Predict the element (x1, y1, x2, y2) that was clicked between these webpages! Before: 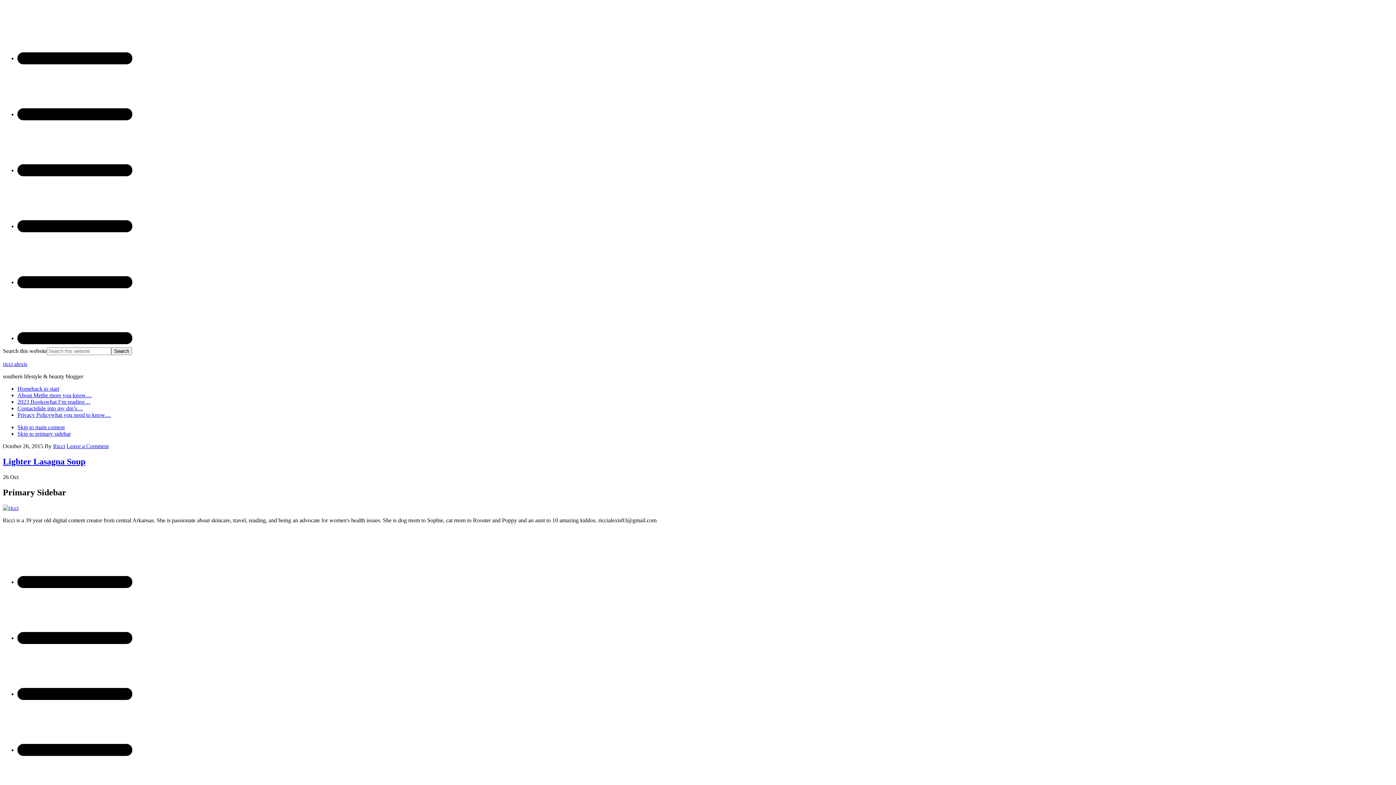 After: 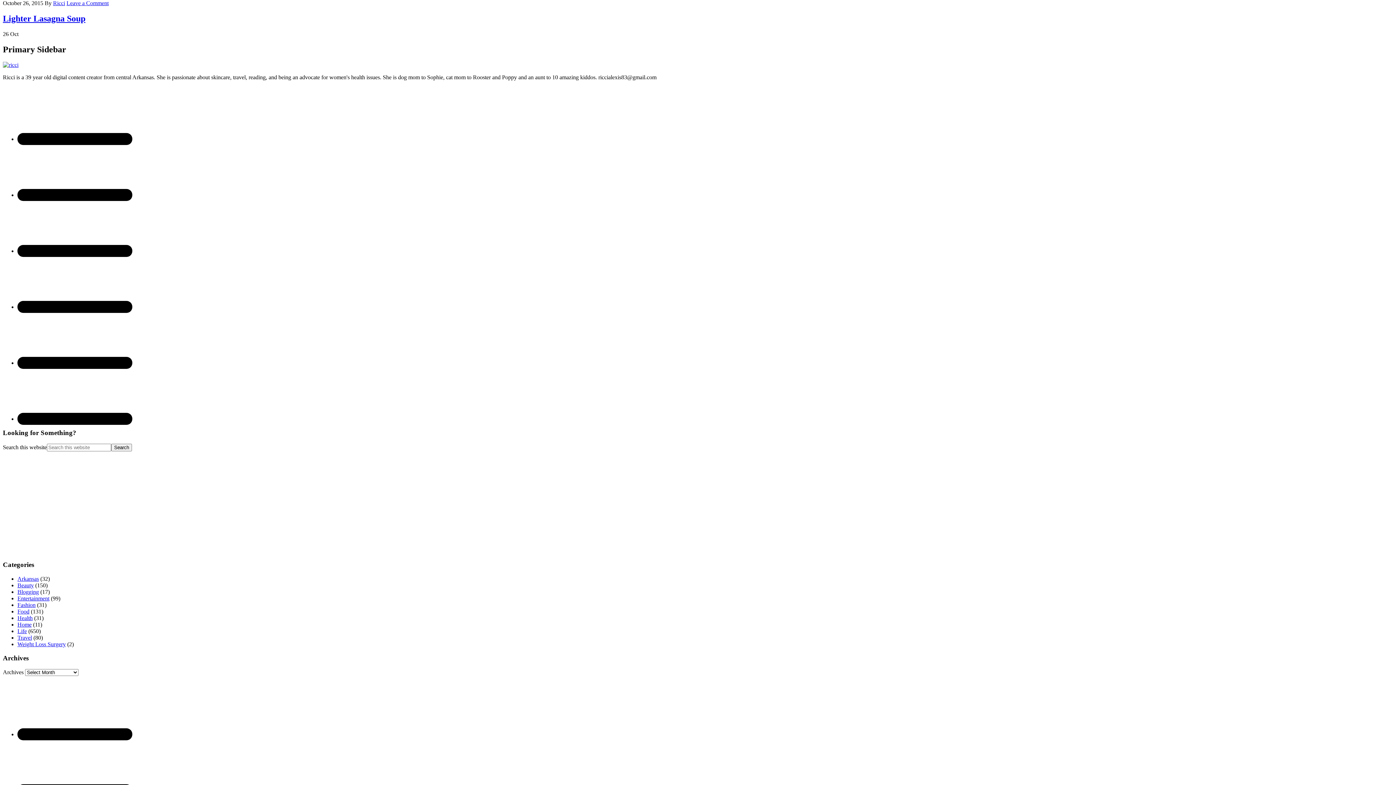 Action: label: Skip to main content bbox: (17, 424, 64, 430)